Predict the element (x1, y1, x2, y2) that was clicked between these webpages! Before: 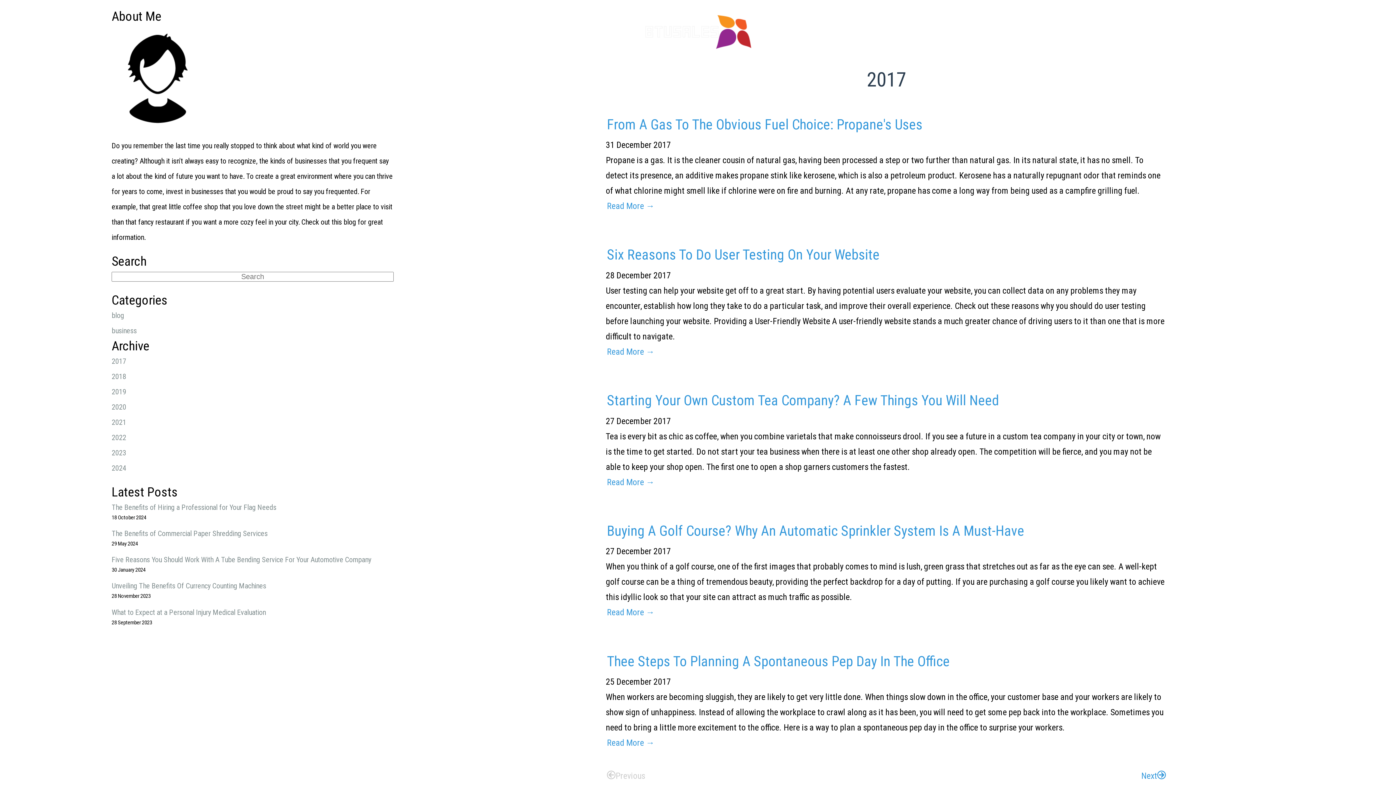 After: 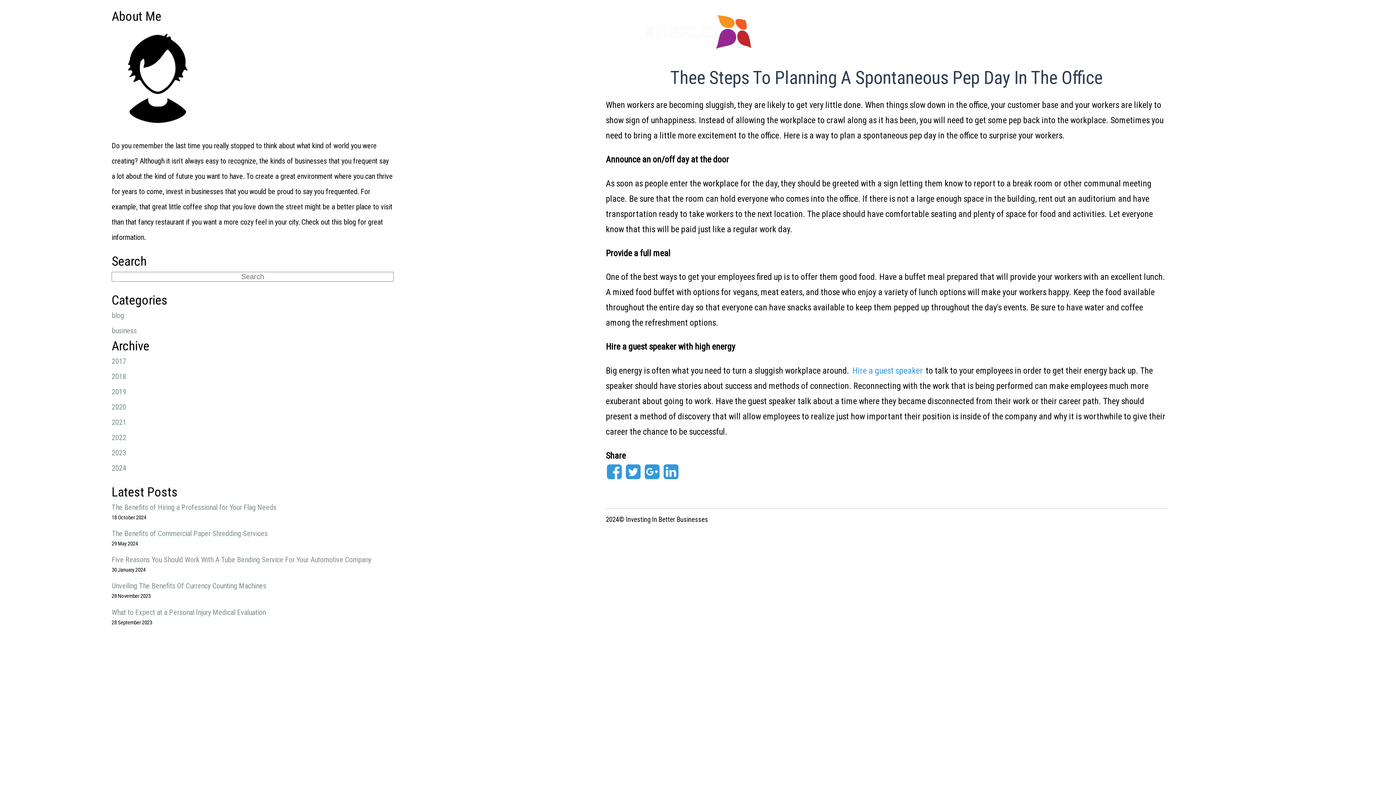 Action: bbox: (606, 652, 951, 670) label: Thee Steps To Planning A Spontaneous Pep Day In The Office